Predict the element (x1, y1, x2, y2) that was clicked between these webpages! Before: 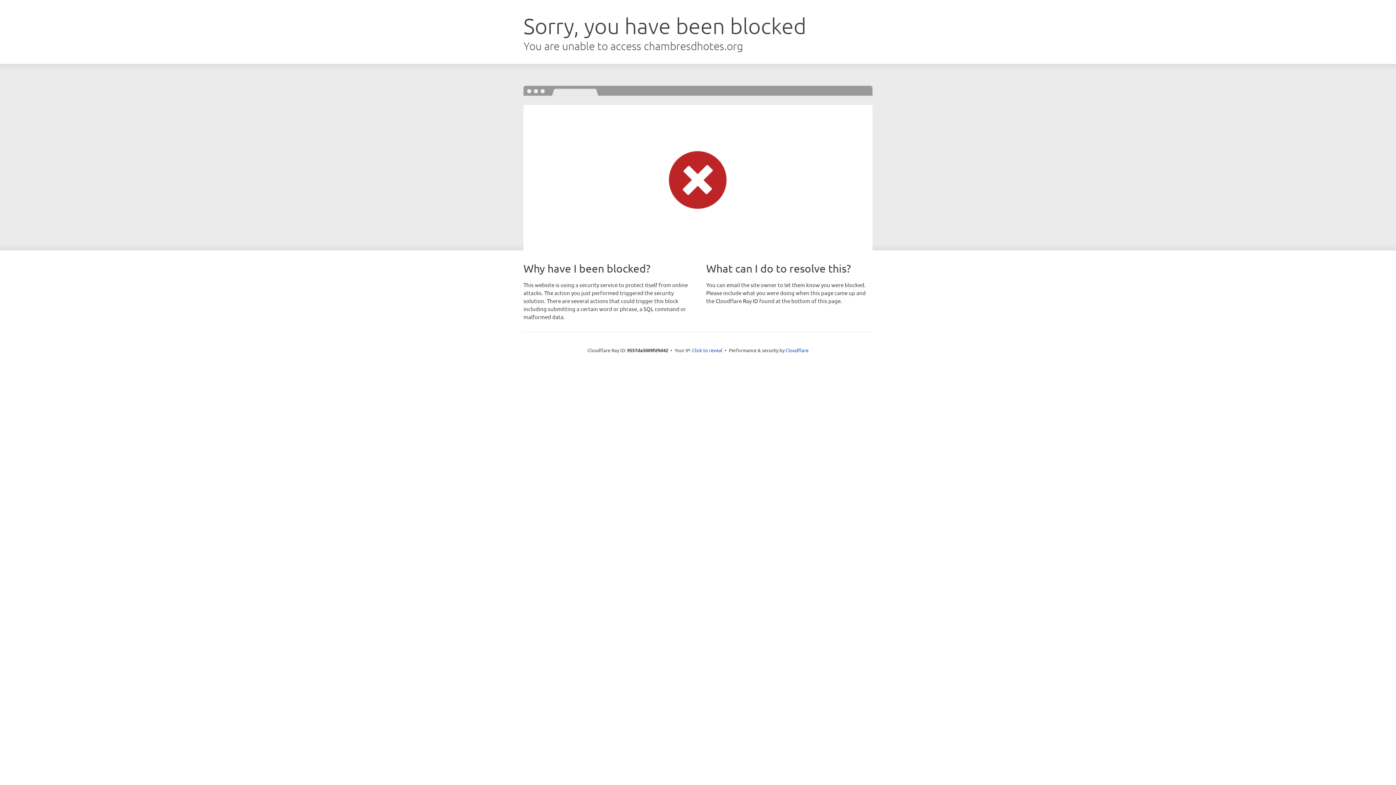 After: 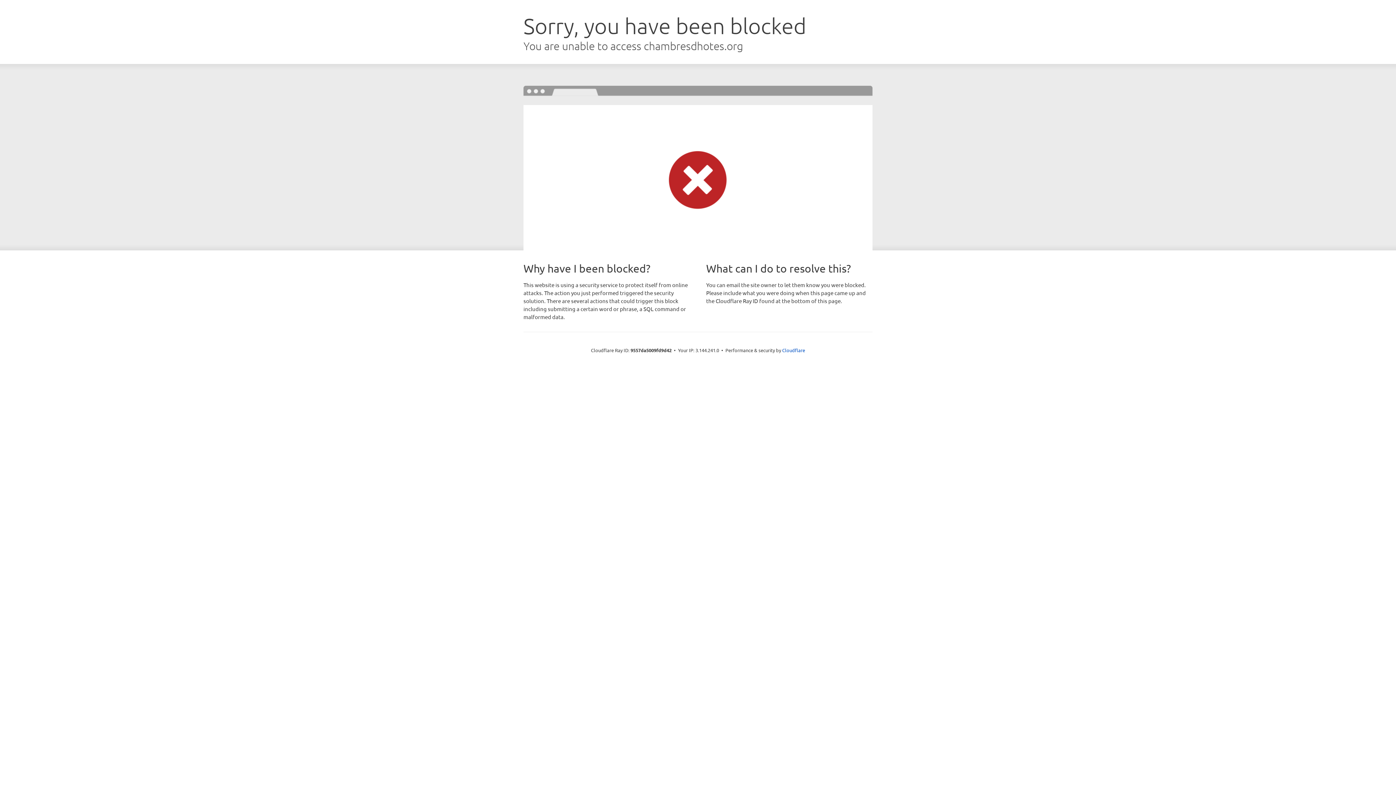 Action: bbox: (692, 346, 722, 353) label: Click to reveal